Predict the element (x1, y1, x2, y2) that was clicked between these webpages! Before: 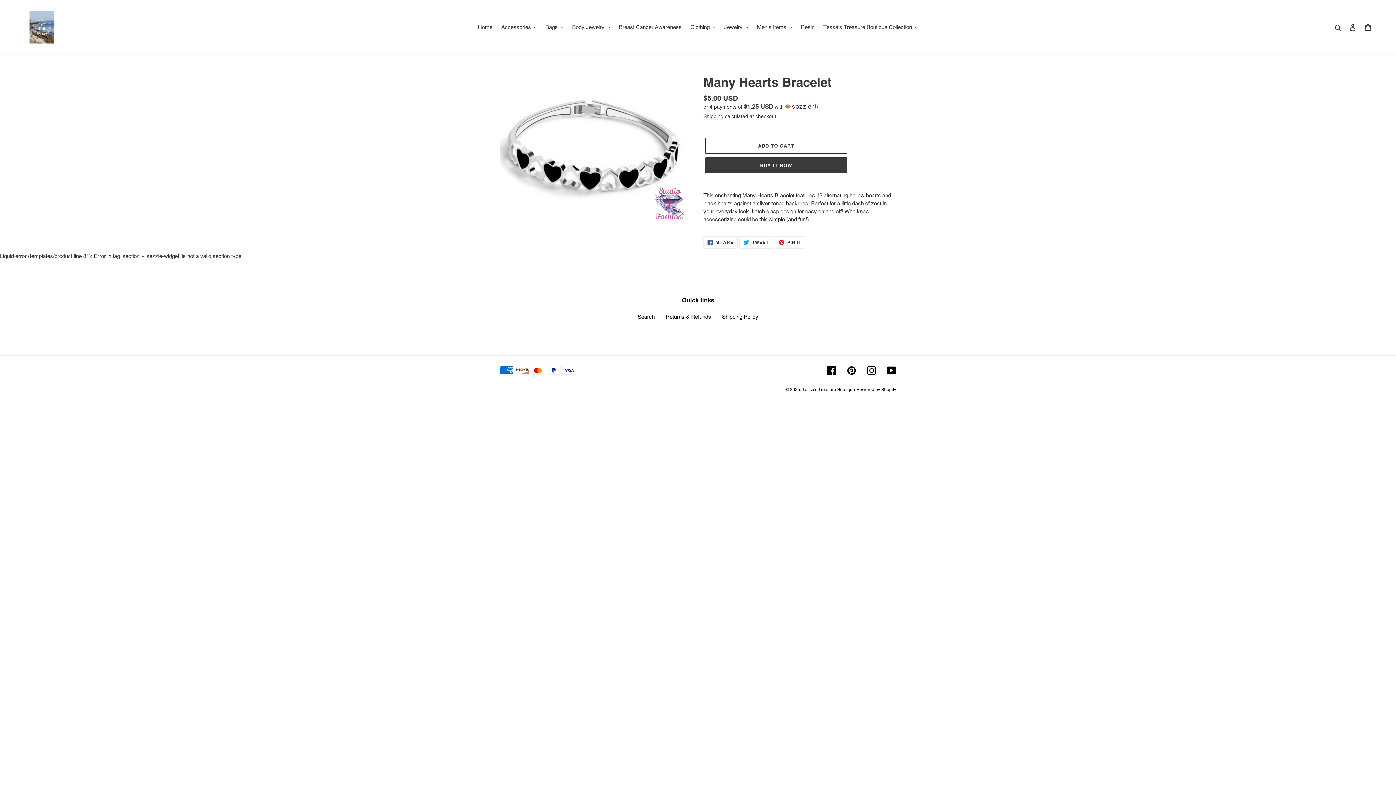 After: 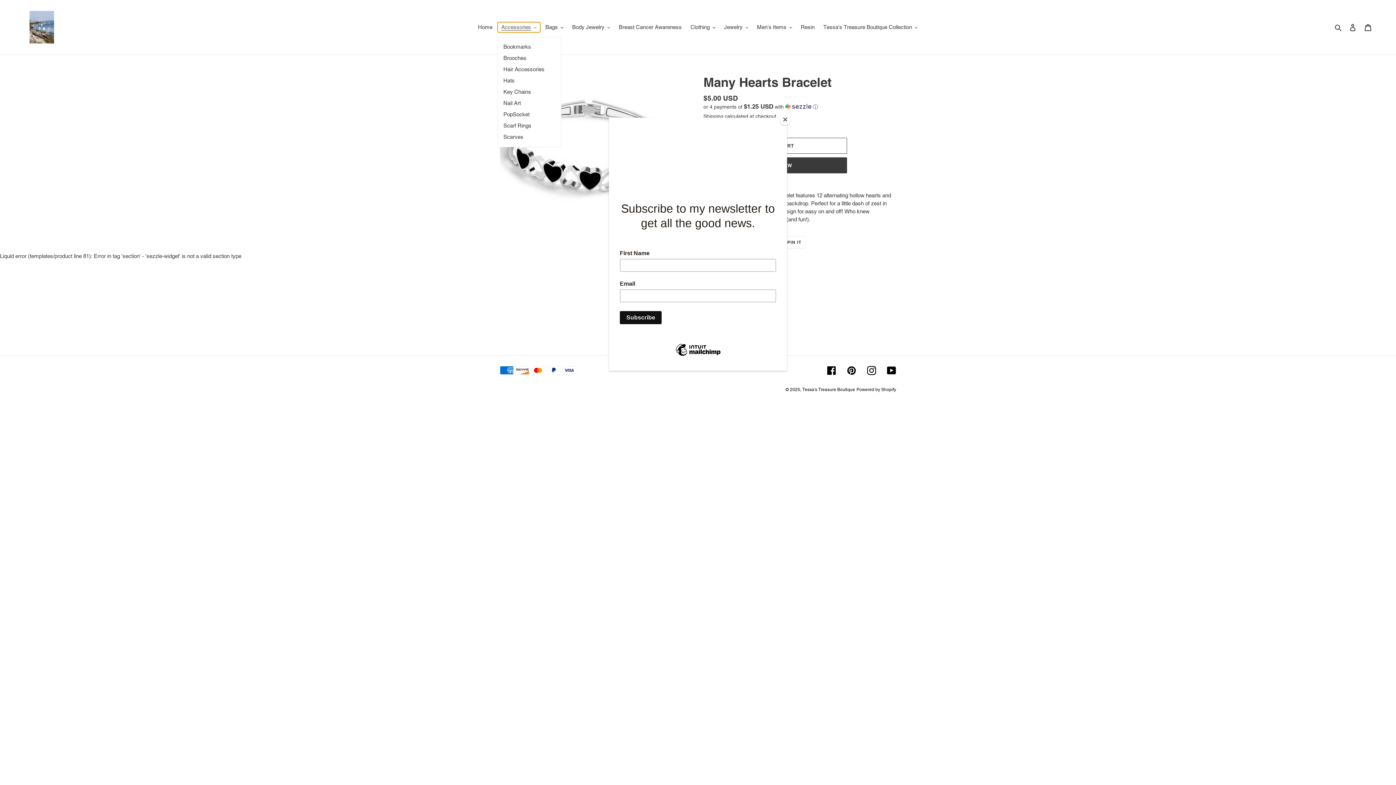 Action: bbox: (497, 22, 540, 32) label: Accessories